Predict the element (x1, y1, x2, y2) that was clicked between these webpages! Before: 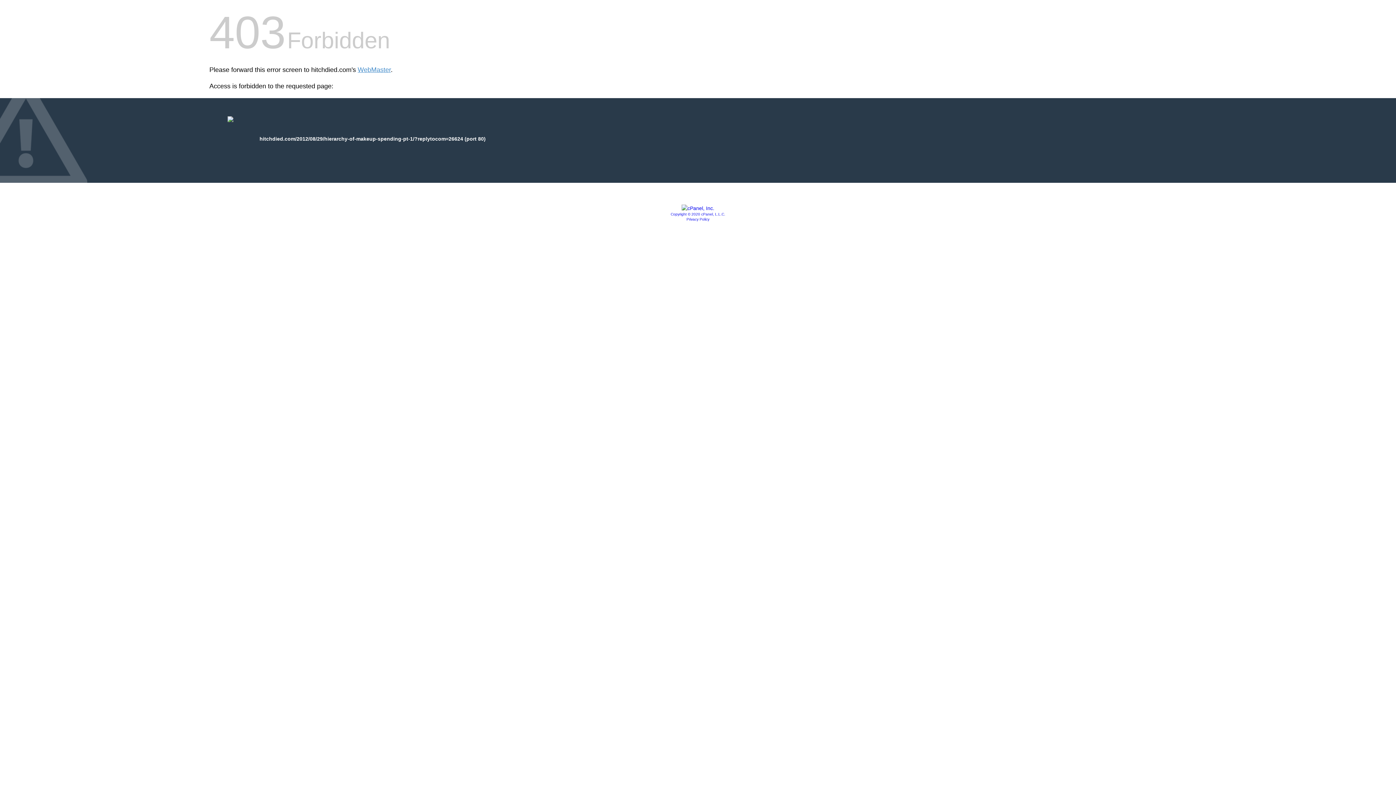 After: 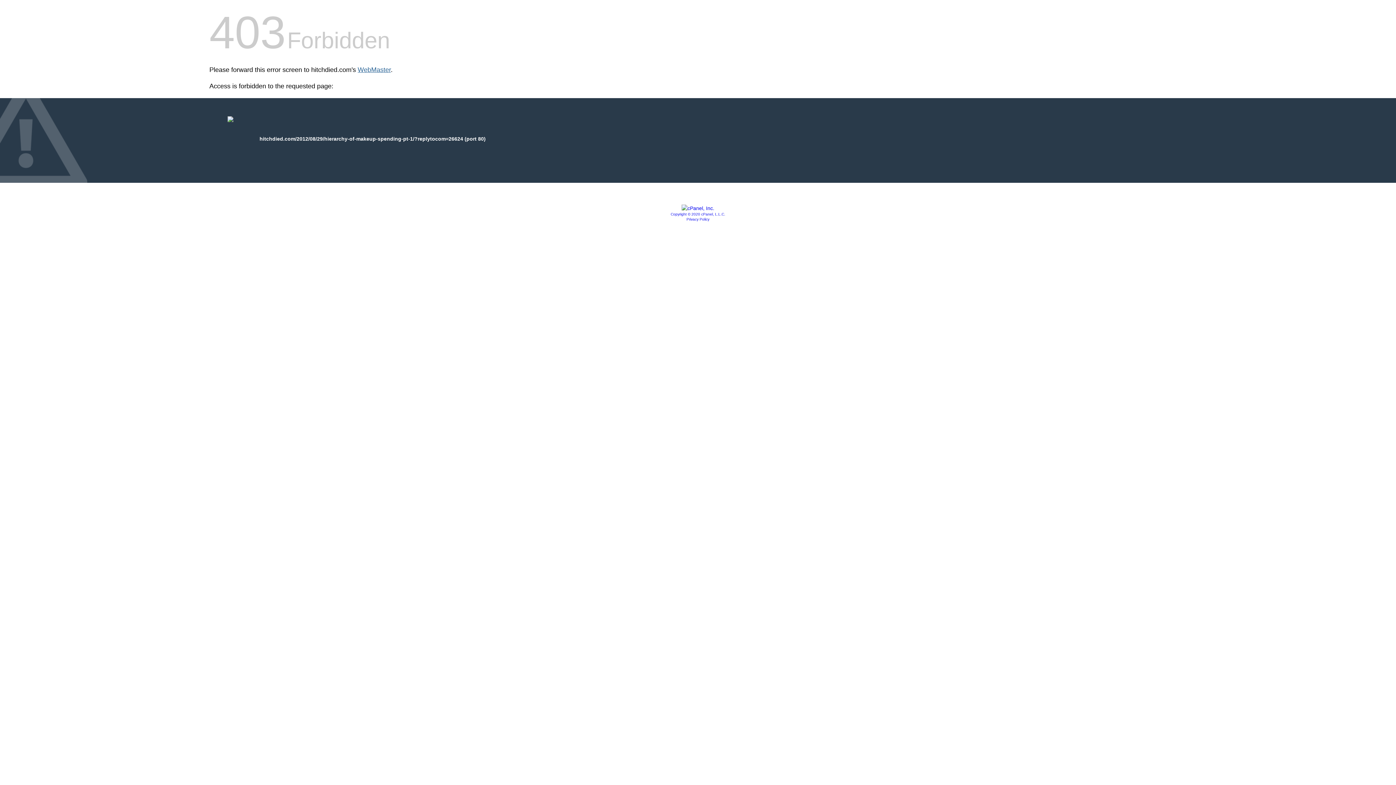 Action: bbox: (357, 66, 390, 73) label: WebMaster